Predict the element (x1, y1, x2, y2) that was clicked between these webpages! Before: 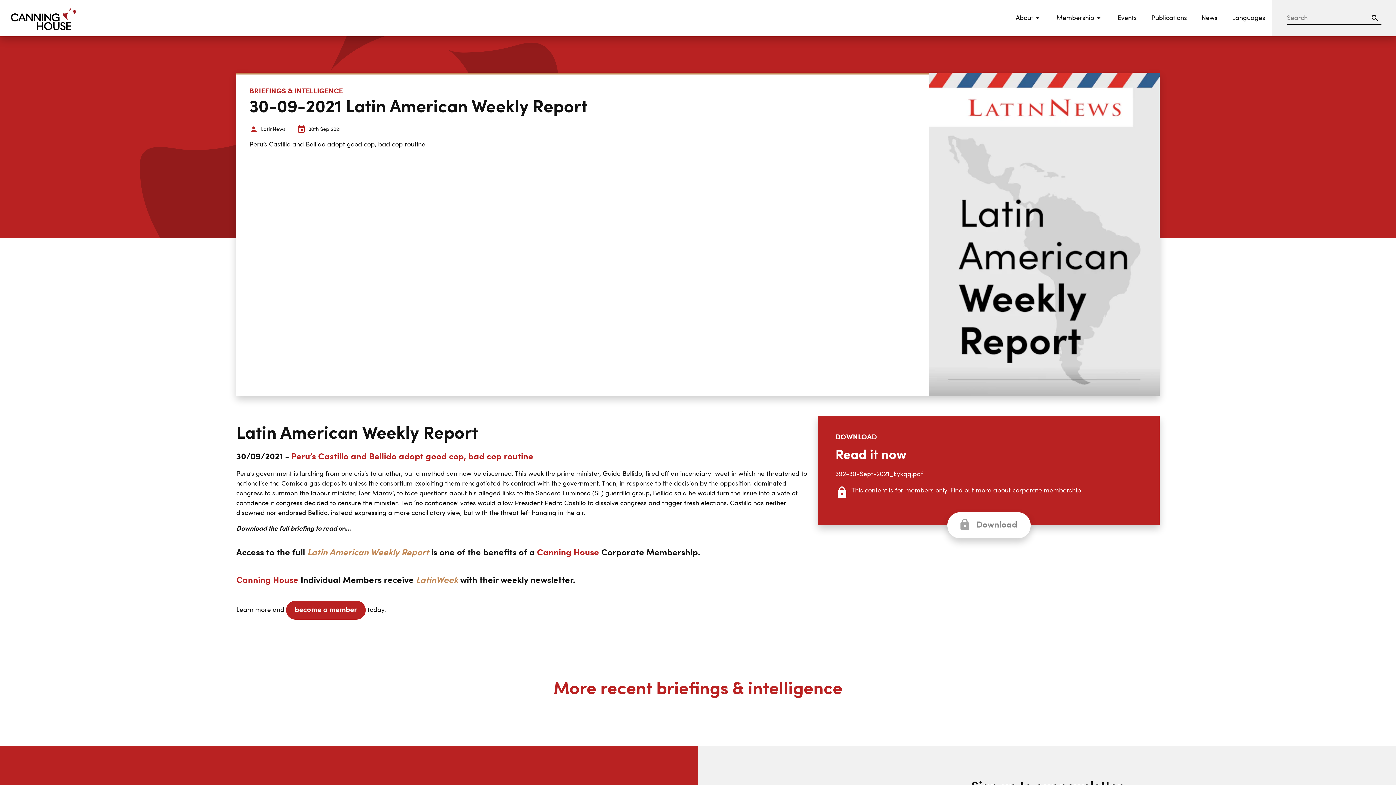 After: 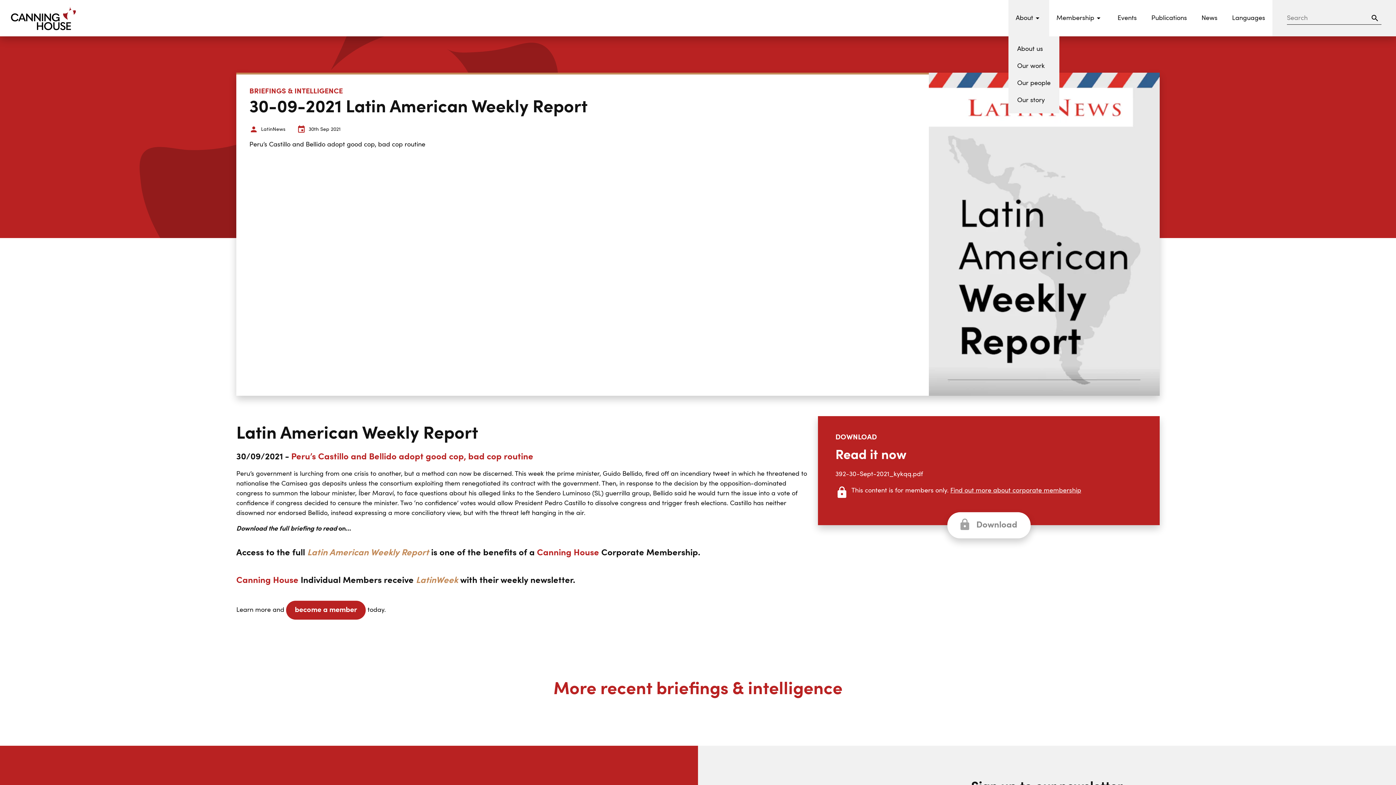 Action: label: Events submenu bbox: (1008, 0, 1049, 36)